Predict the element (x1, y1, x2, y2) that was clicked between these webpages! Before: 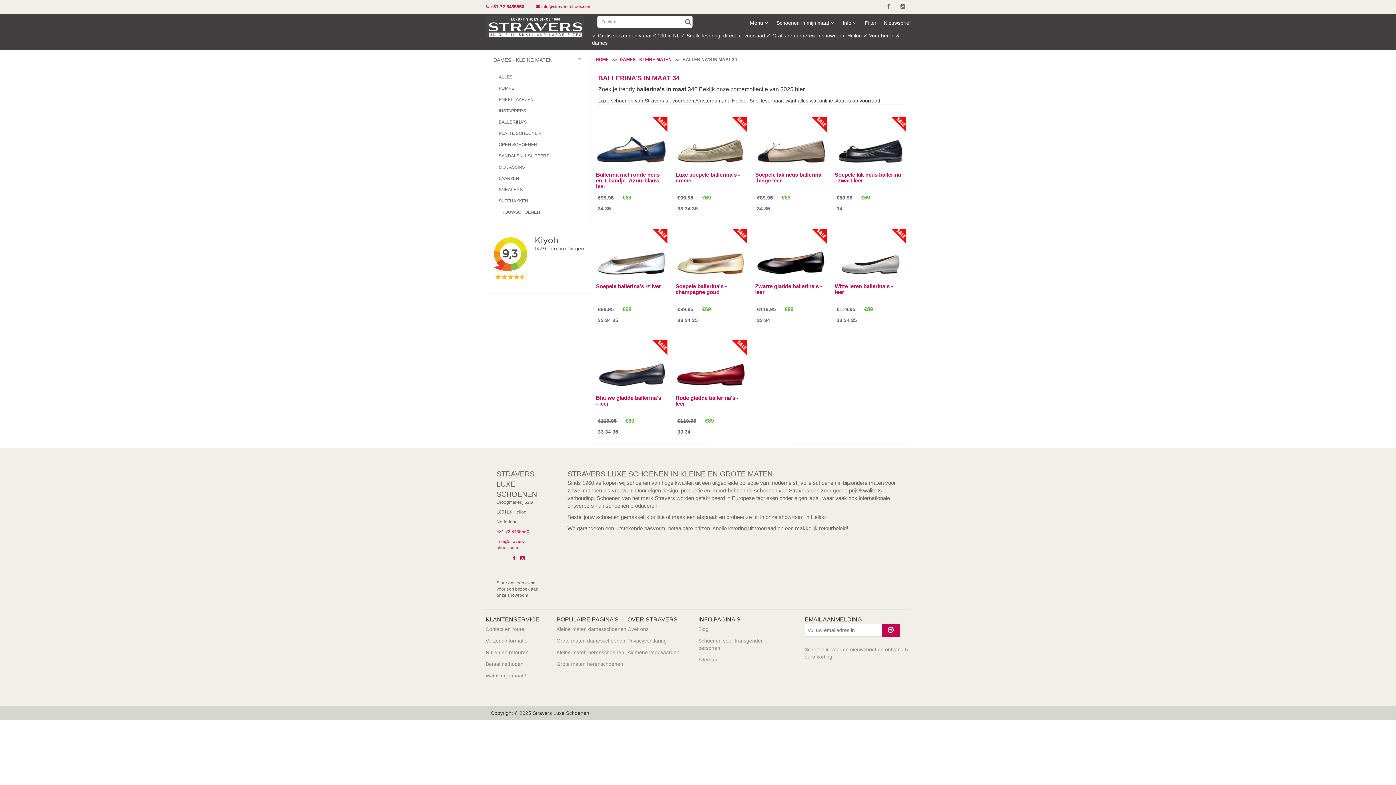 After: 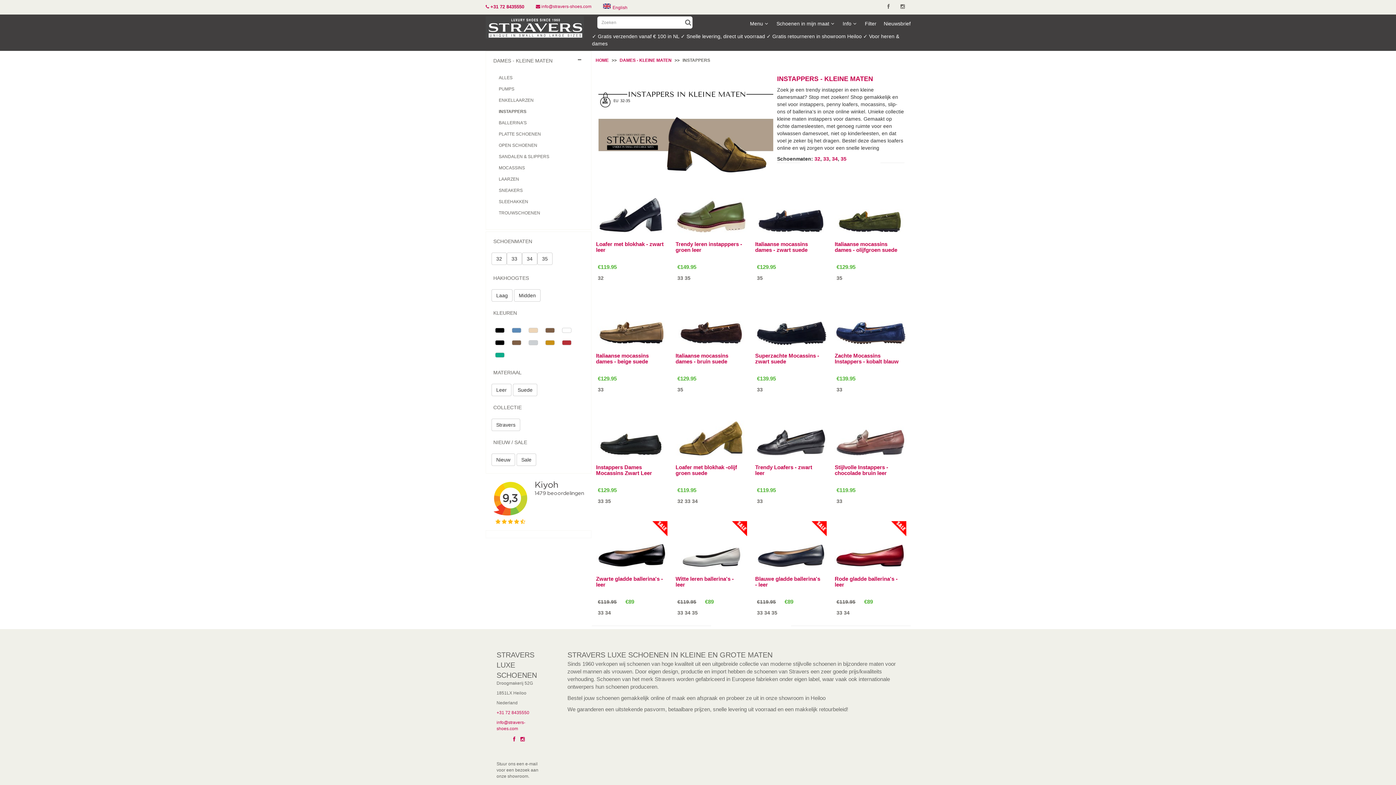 Action: label: INSTAPPERS bbox: (498, 108, 526, 113)